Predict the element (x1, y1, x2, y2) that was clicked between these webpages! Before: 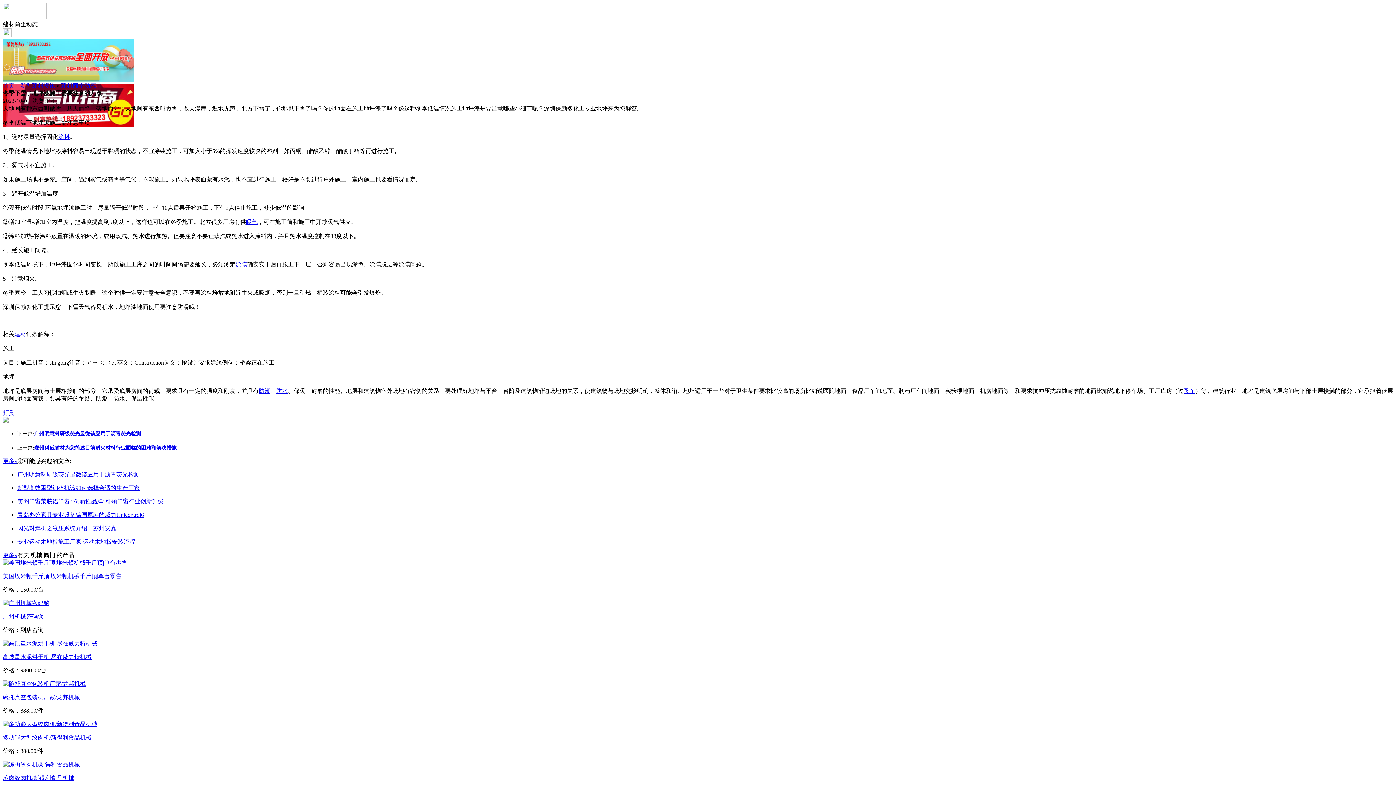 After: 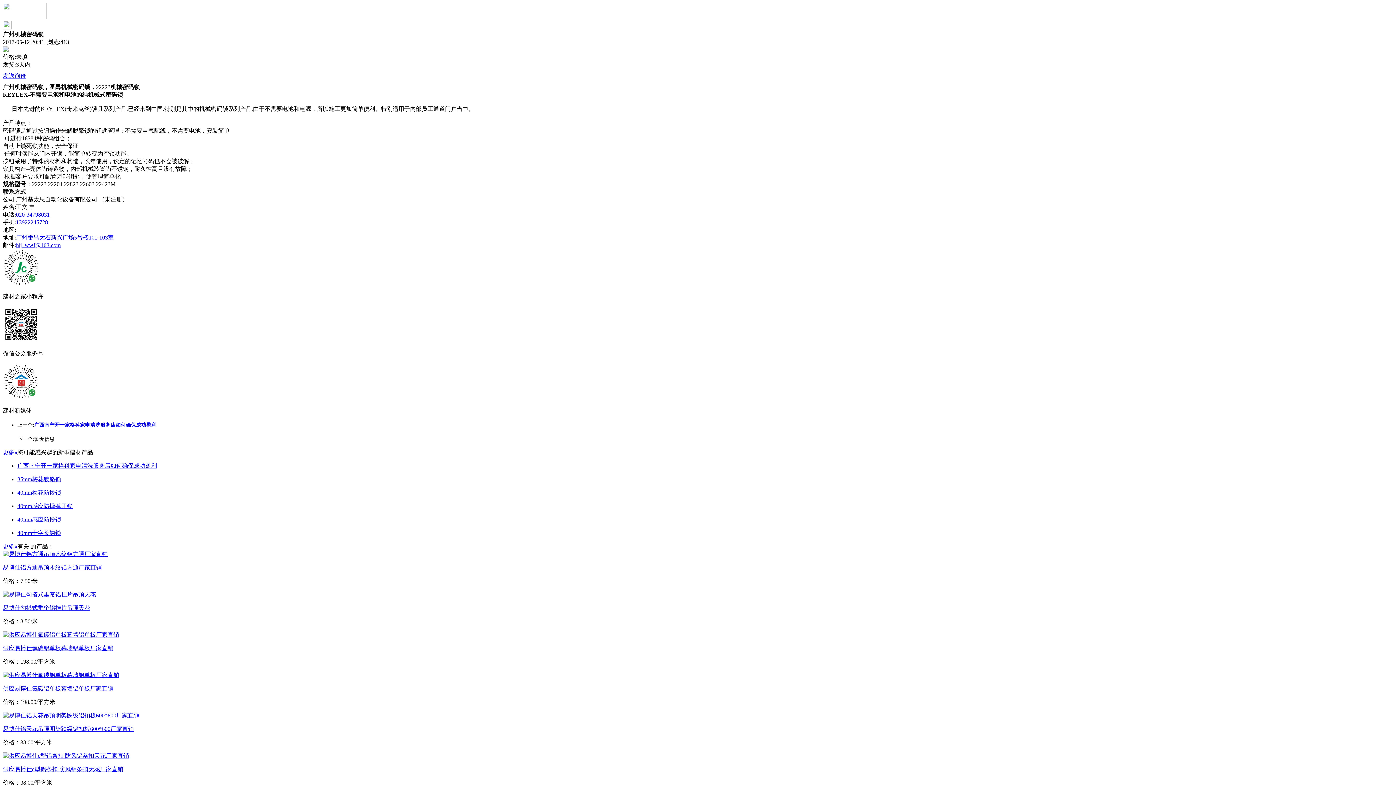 Action: bbox: (2, 613, 43, 620) label: 广州机械密码锁